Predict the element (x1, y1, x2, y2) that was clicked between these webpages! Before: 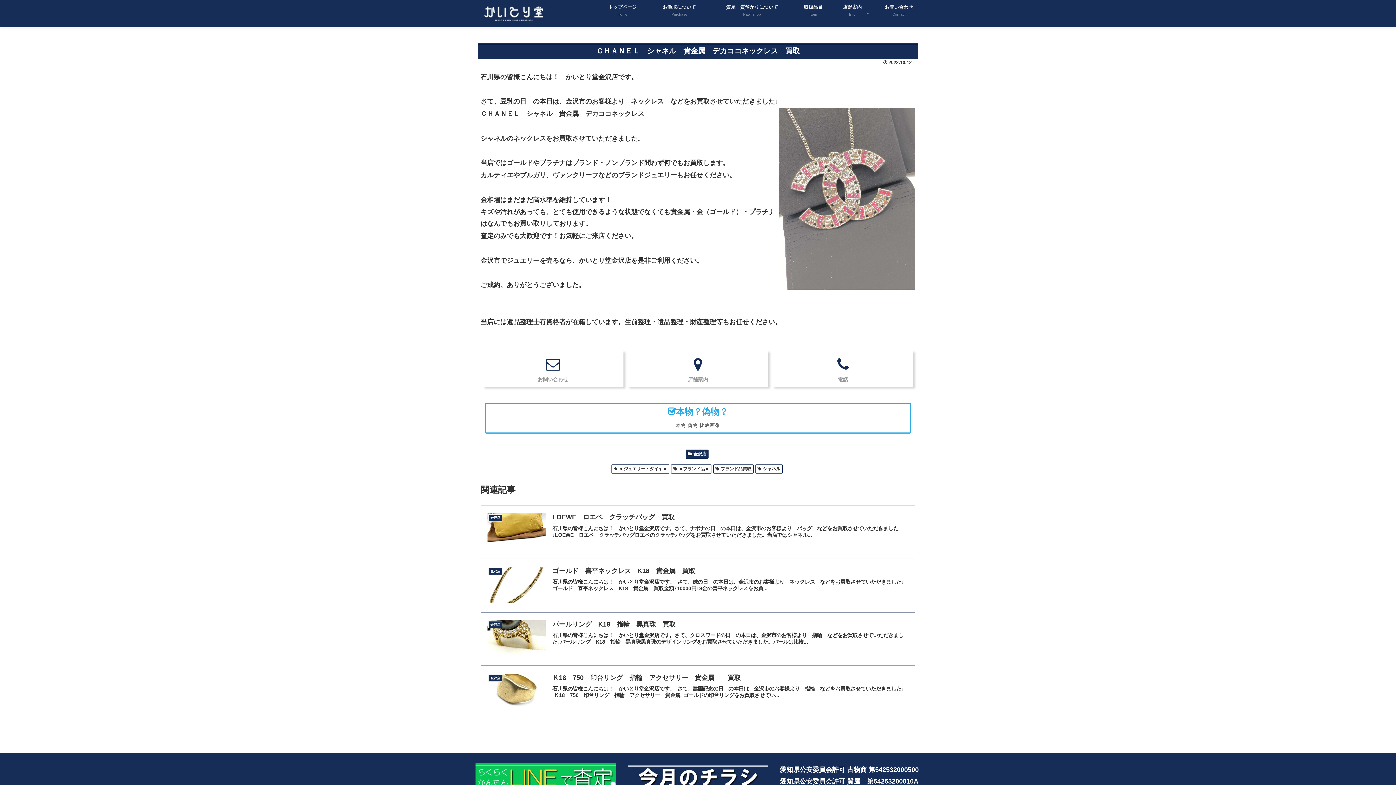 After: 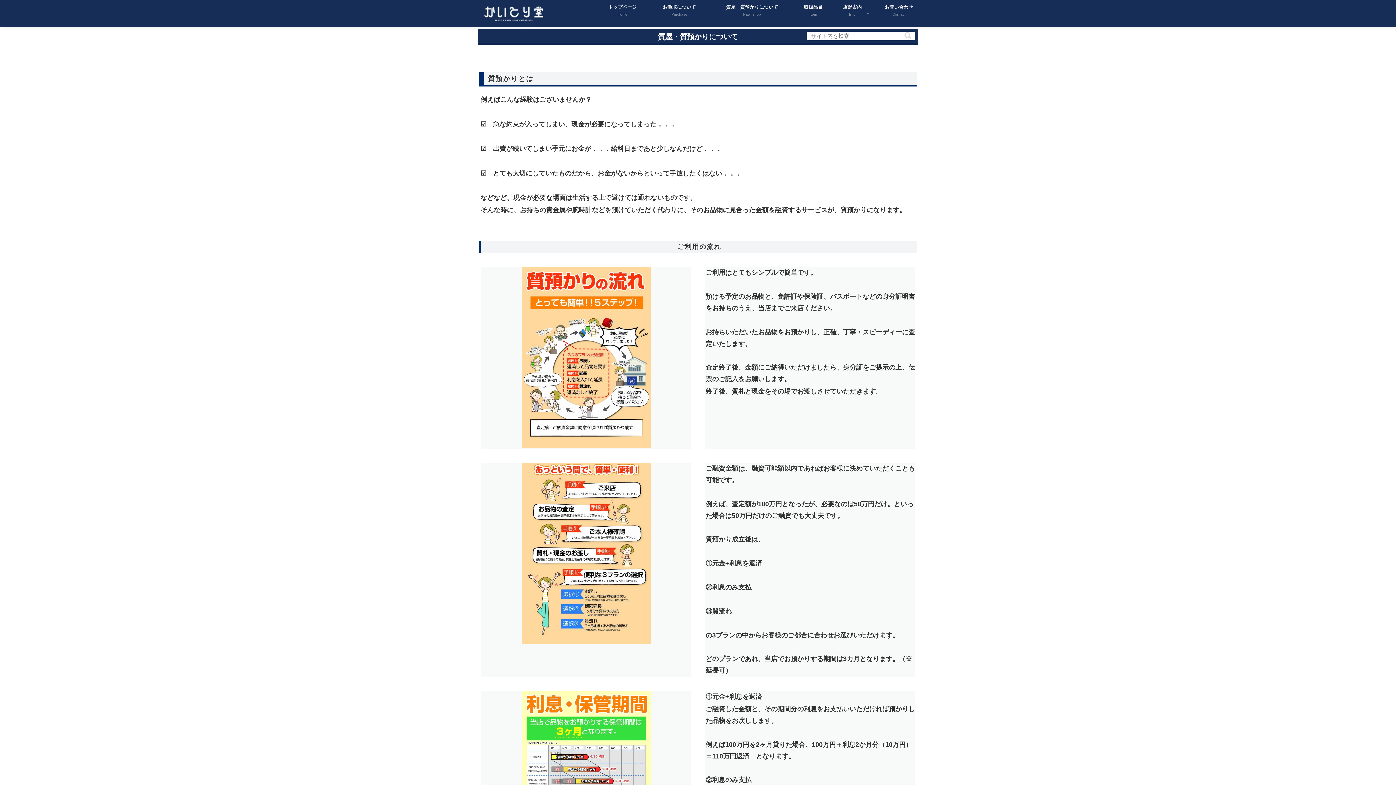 Action: bbox: (710, 2, 793, 24) label: 質屋・質預かりについて
Pawnshop